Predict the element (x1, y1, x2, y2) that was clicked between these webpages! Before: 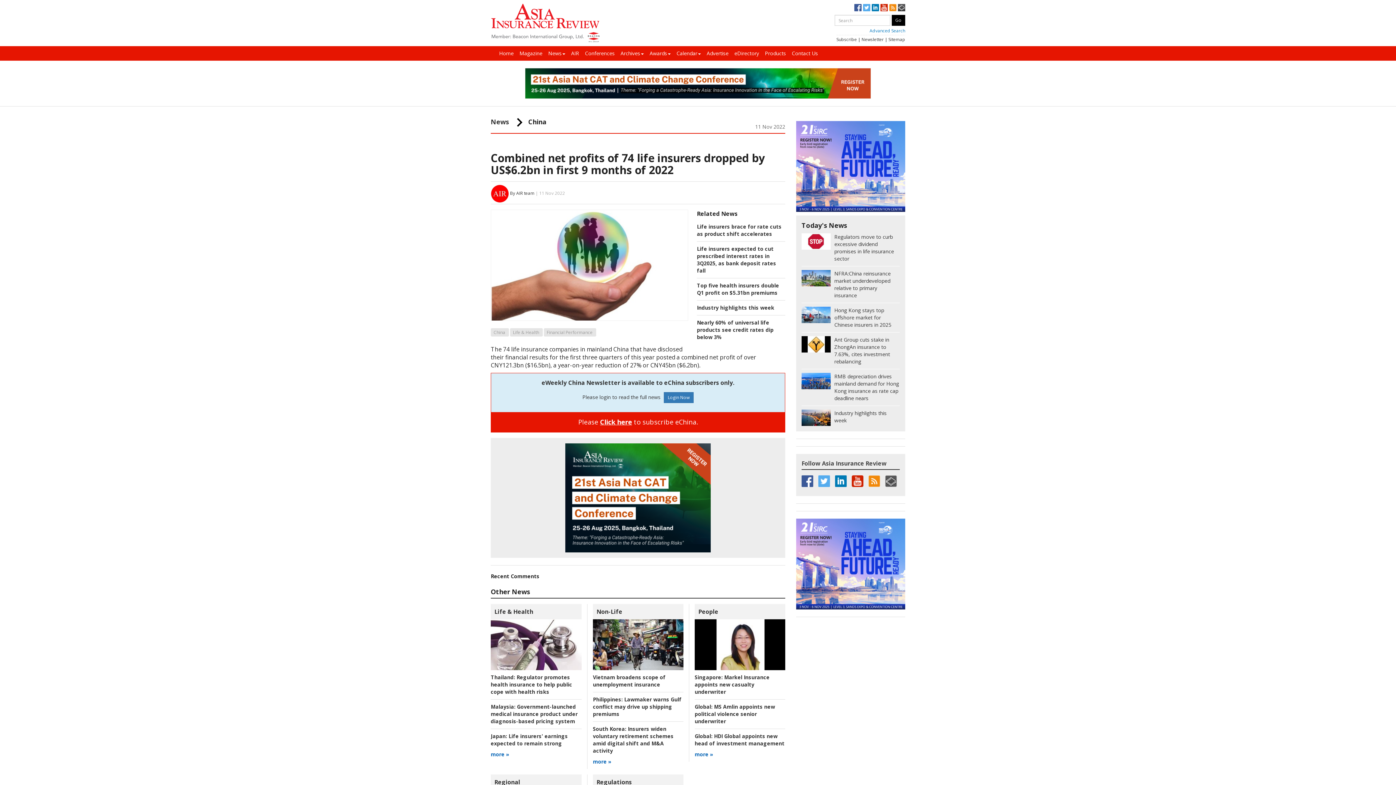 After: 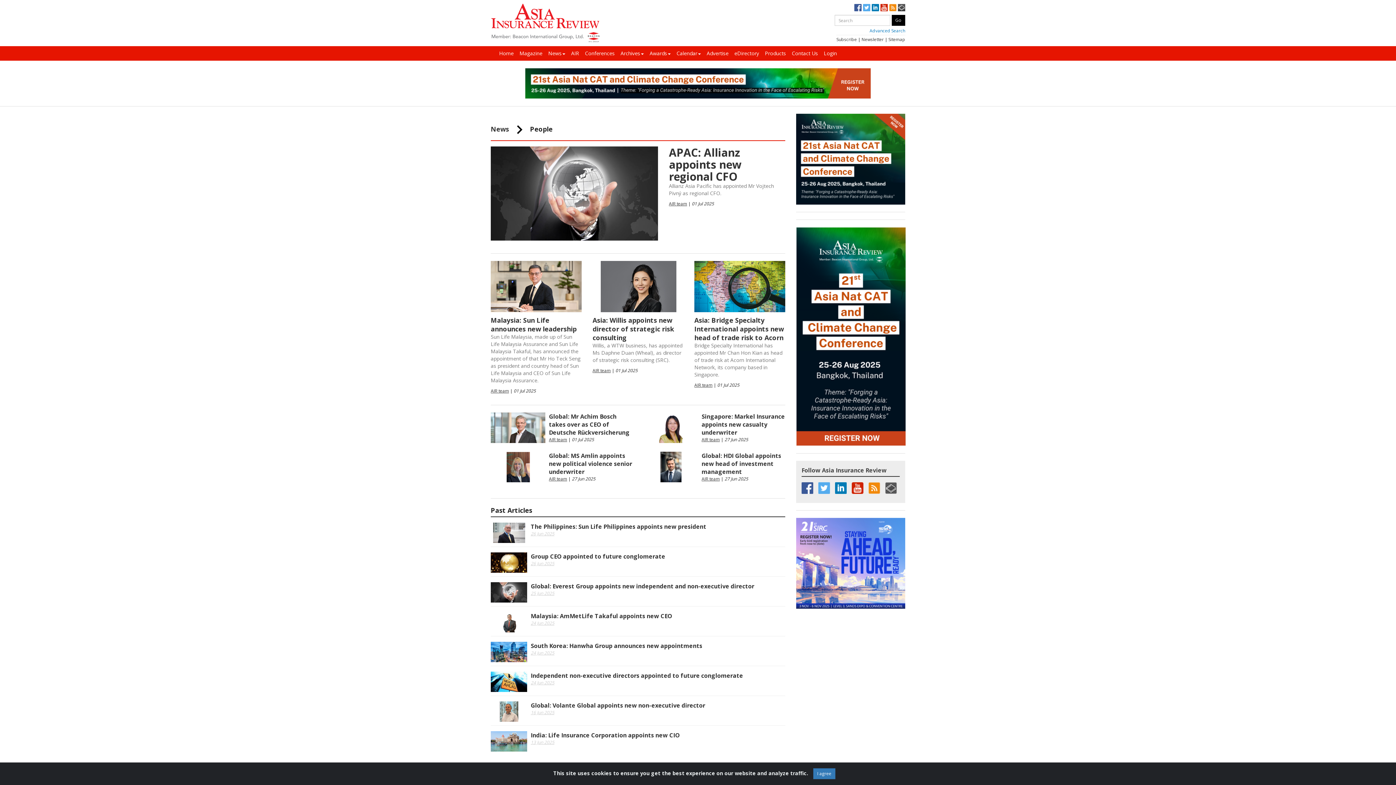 Action: label: People bbox: (698, 505, 718, 513)